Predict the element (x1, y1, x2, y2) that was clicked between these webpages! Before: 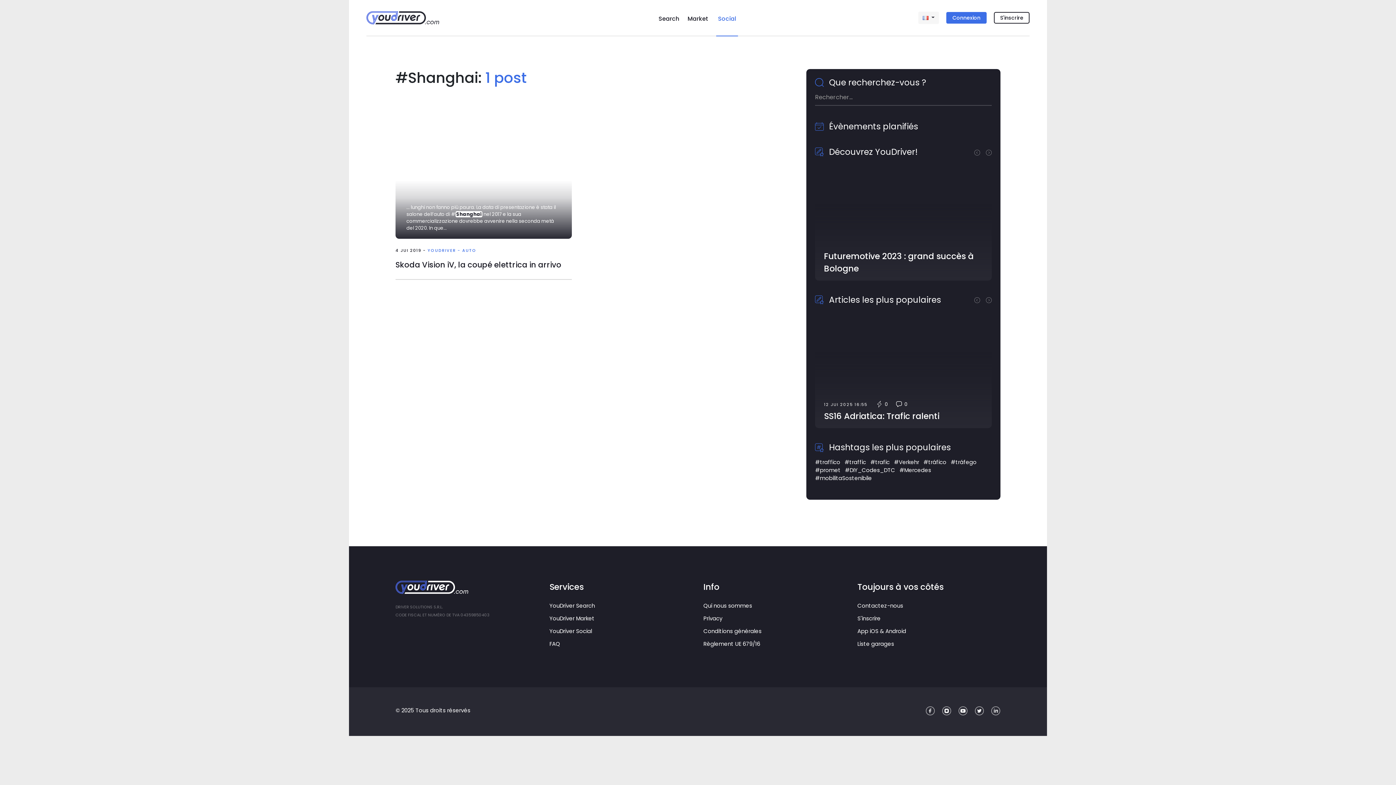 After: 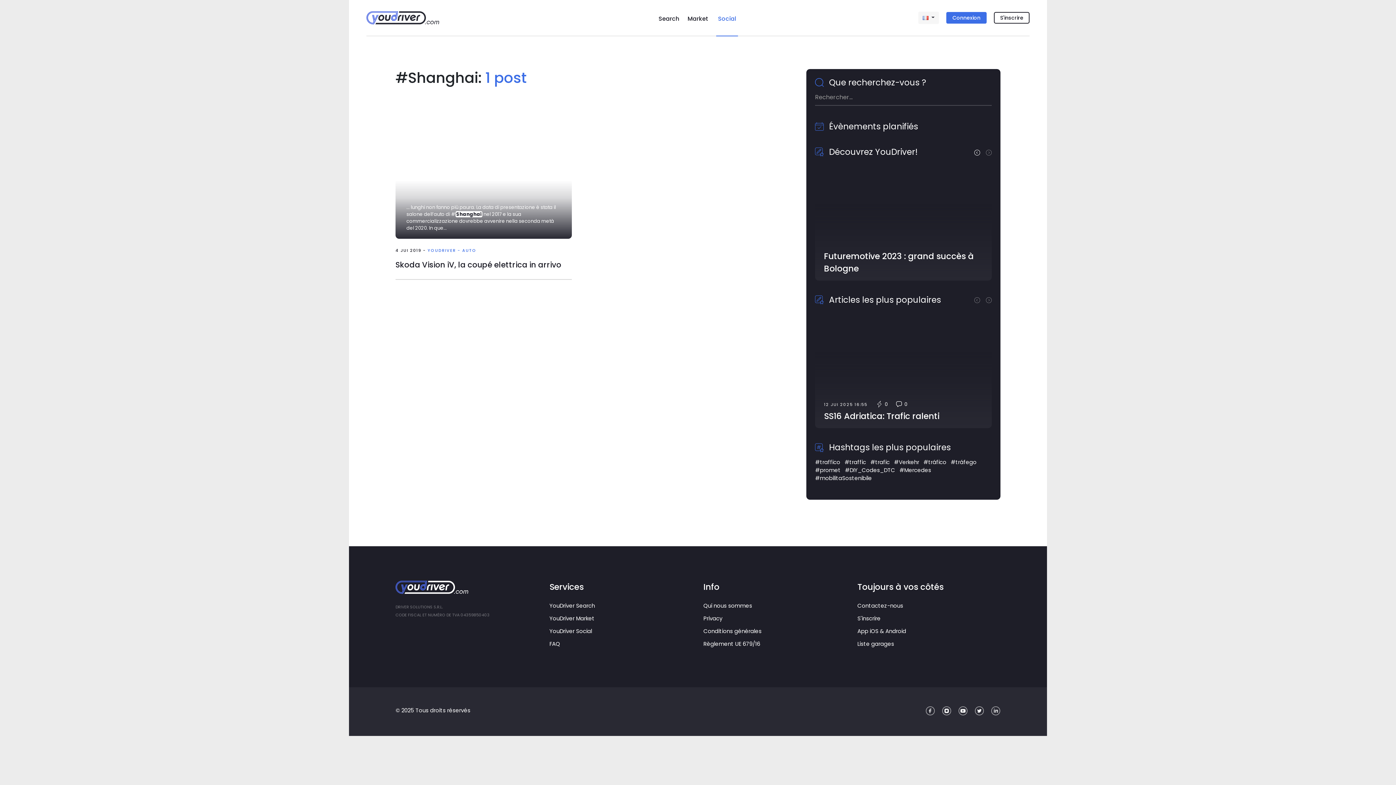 Action: bbox: (974, 146, 986, 157)